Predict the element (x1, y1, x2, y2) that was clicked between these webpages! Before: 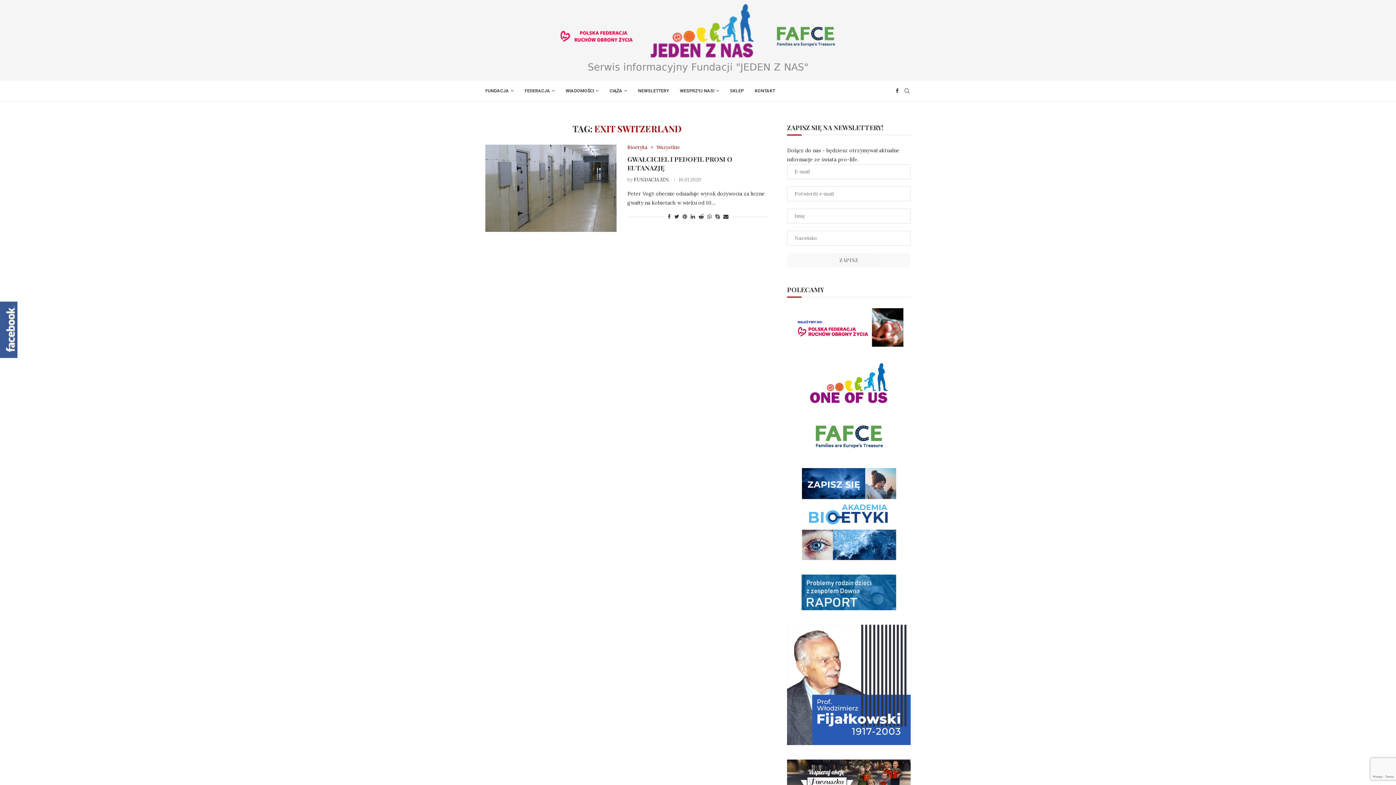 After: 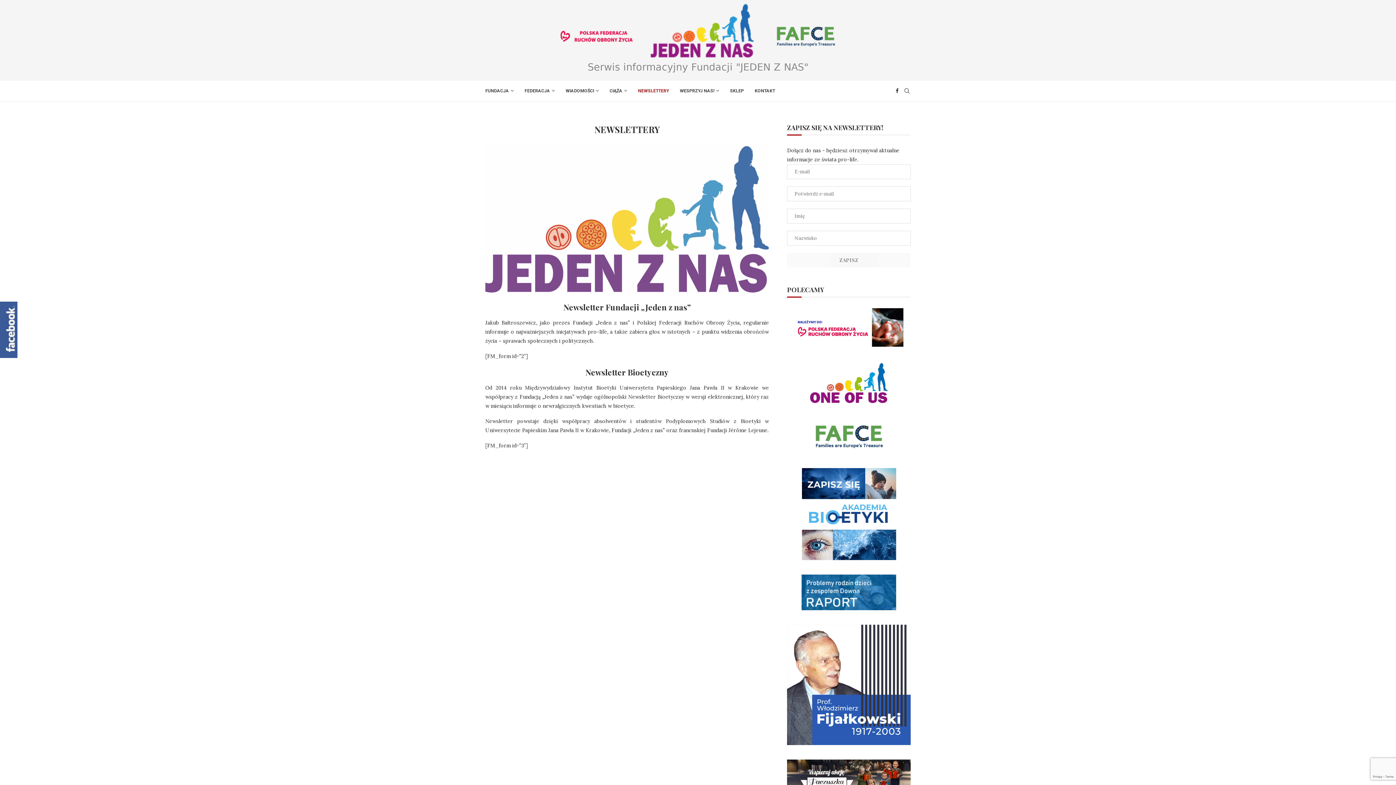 Action: bbox: (638, 80, 669, 101) label: NEWSLETTERY